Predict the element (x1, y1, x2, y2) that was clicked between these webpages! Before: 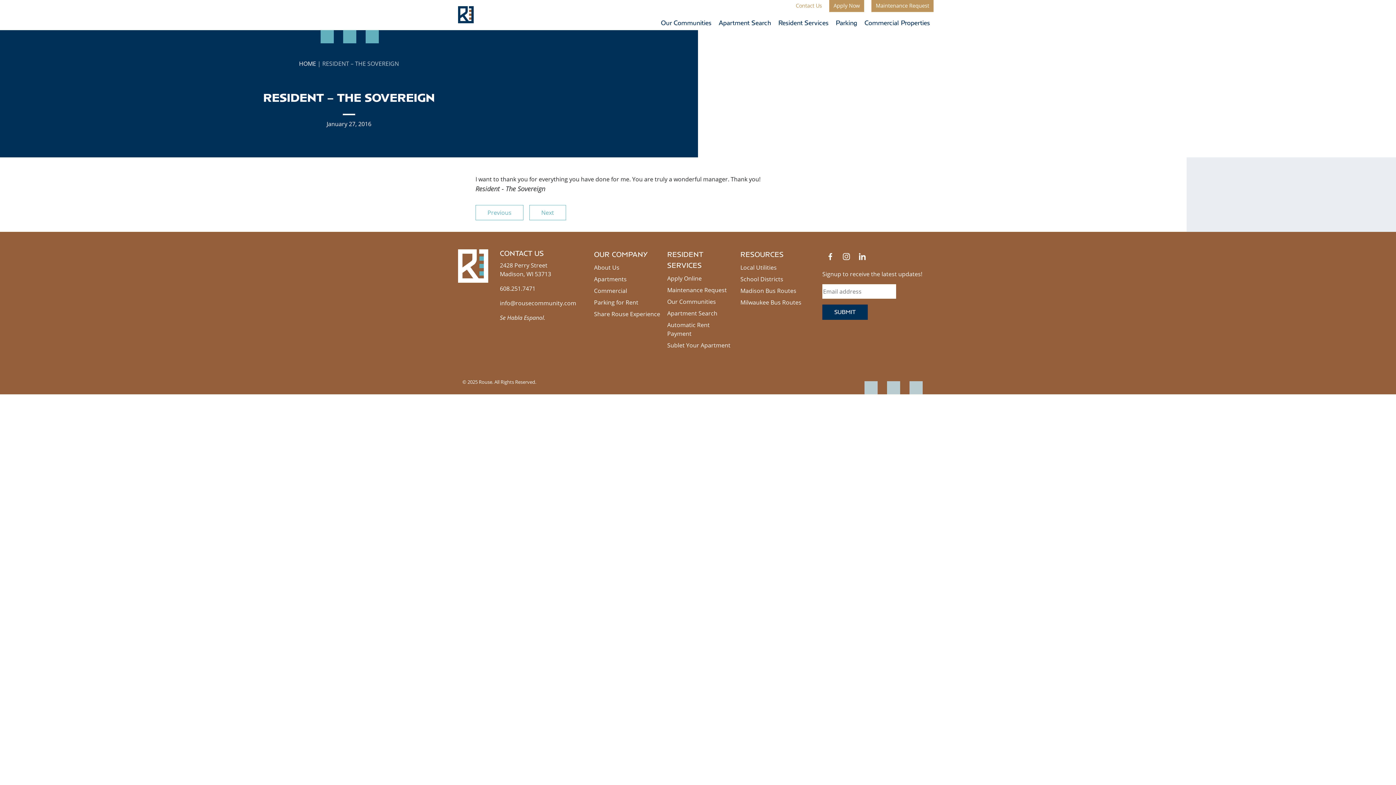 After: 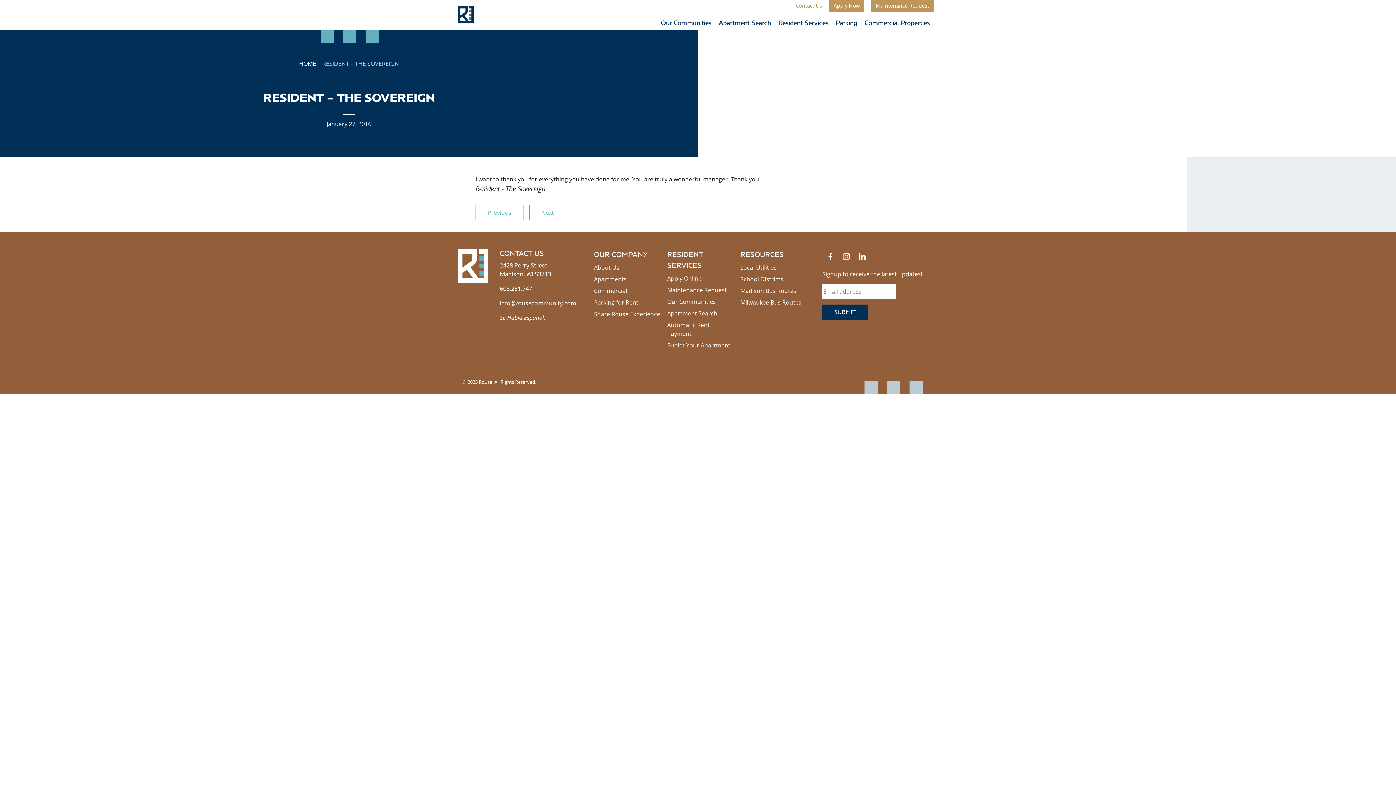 Action: label: OUR COMPANY bbox: (594, 249, 661, 260)